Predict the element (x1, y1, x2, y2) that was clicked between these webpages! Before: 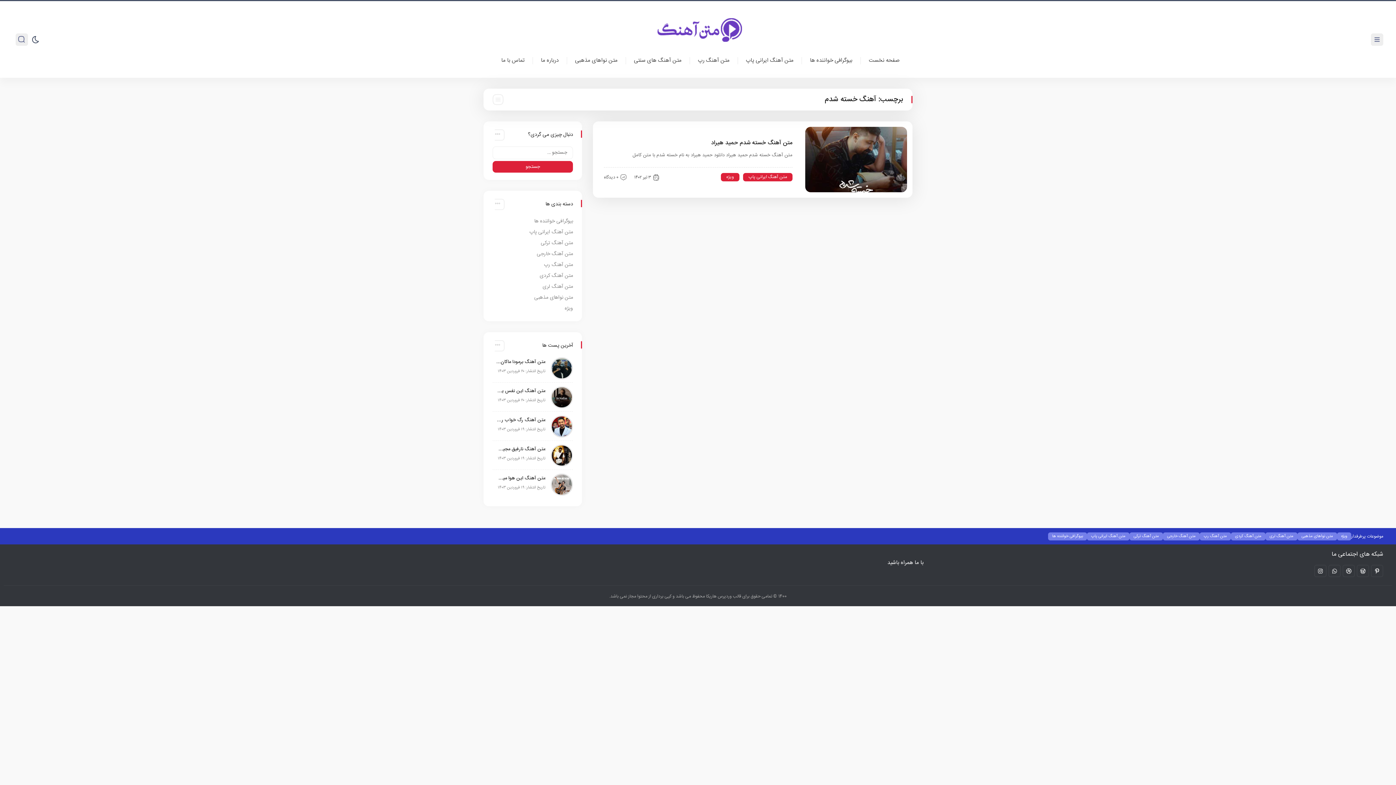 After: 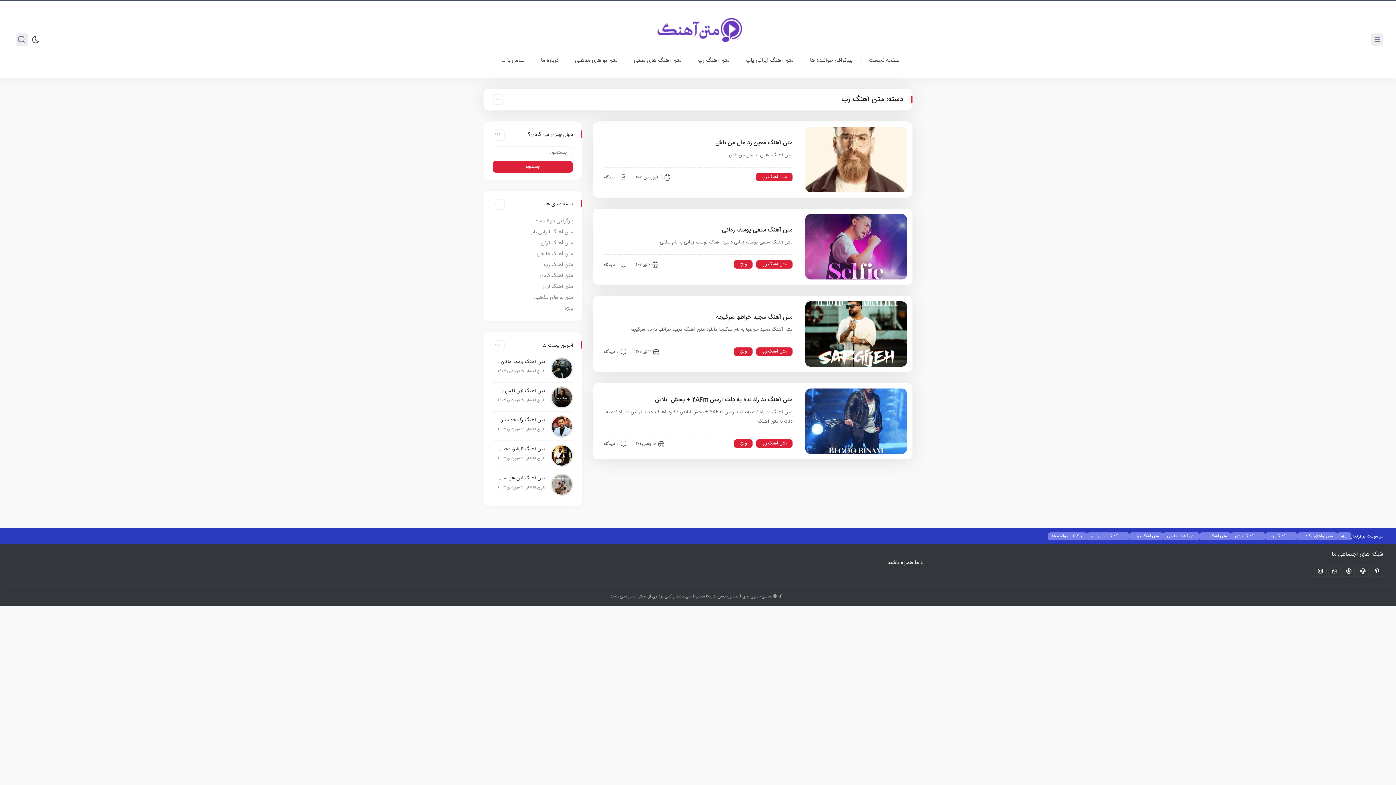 Action: label: متن آهنگ رپ bbox: (544, 260, 573, 269)